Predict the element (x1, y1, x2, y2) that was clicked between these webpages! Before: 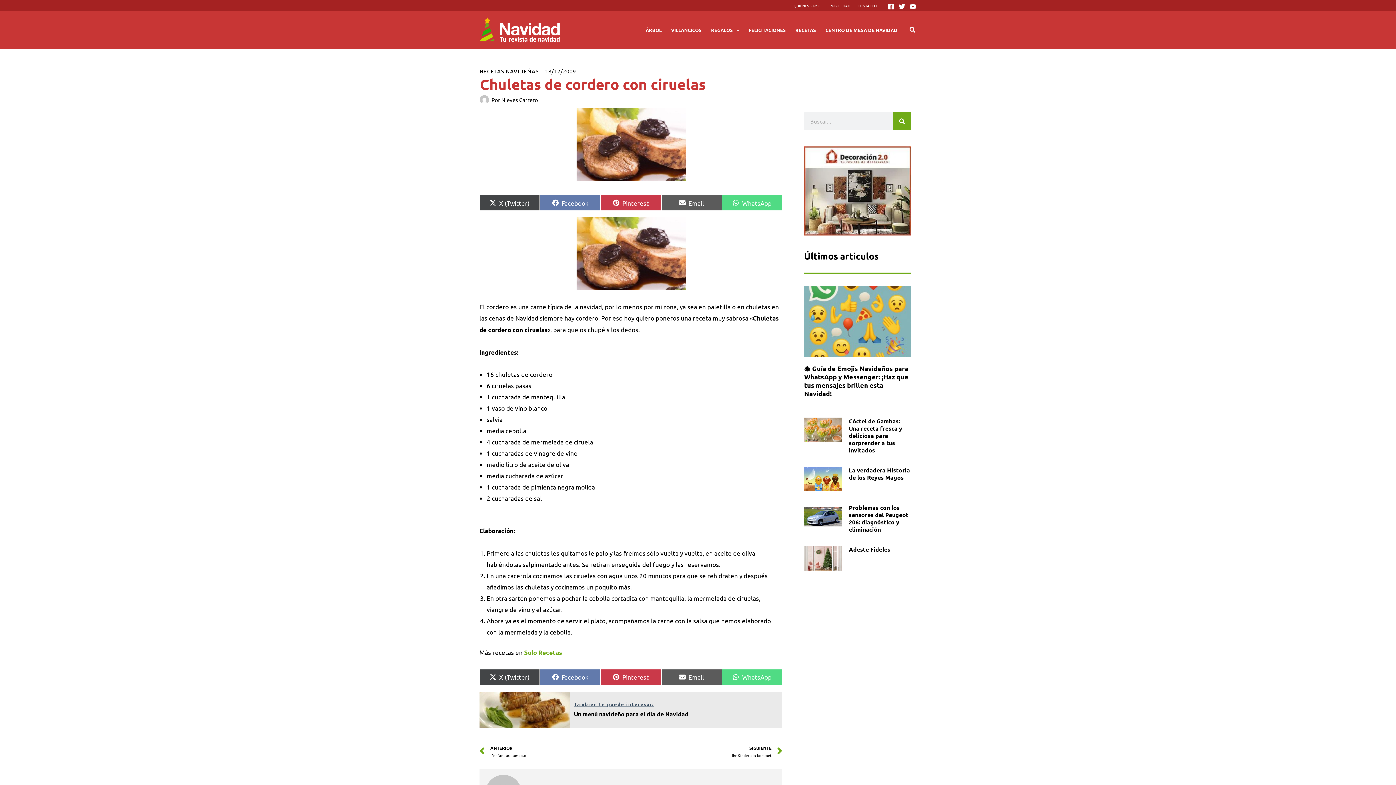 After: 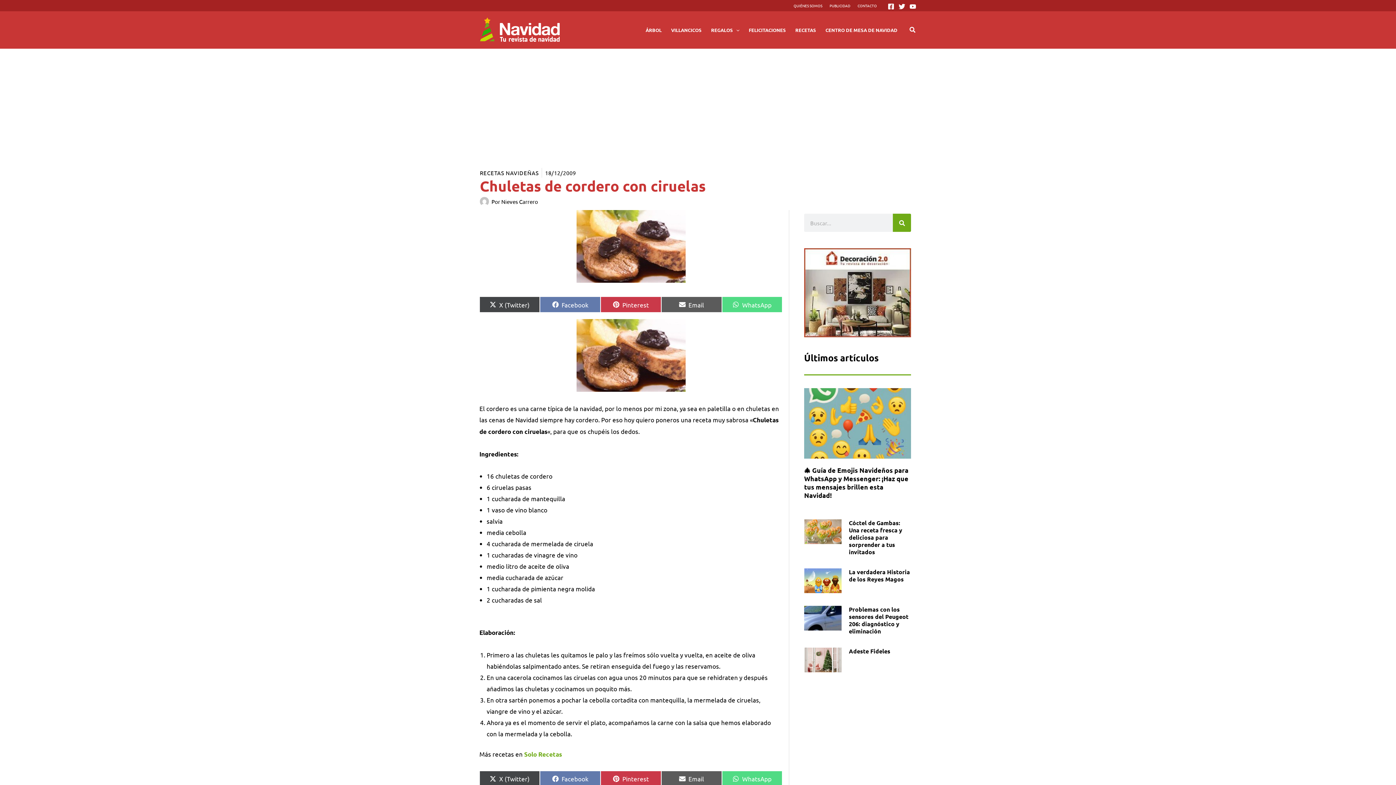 Action: bbox: (888, 3, 894, 9) label: Facebook